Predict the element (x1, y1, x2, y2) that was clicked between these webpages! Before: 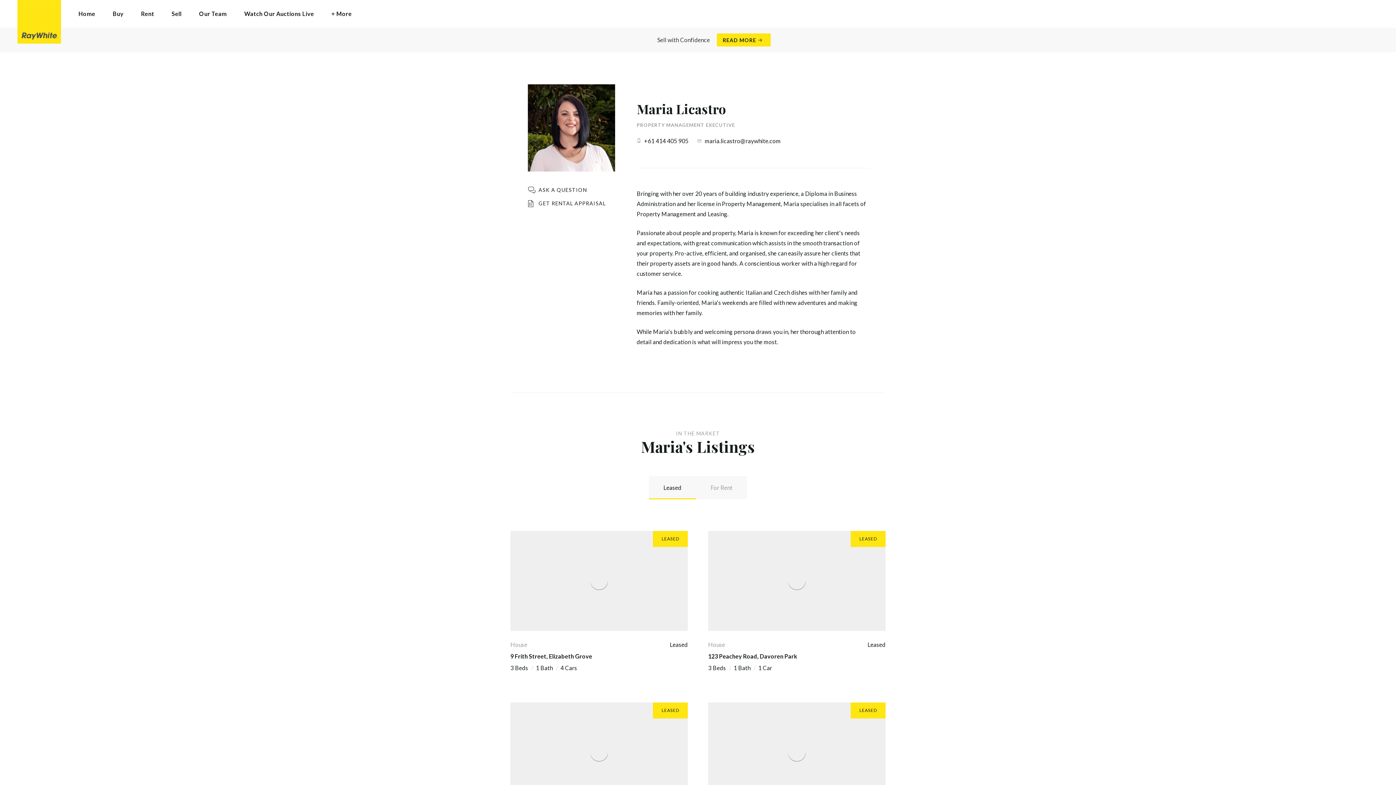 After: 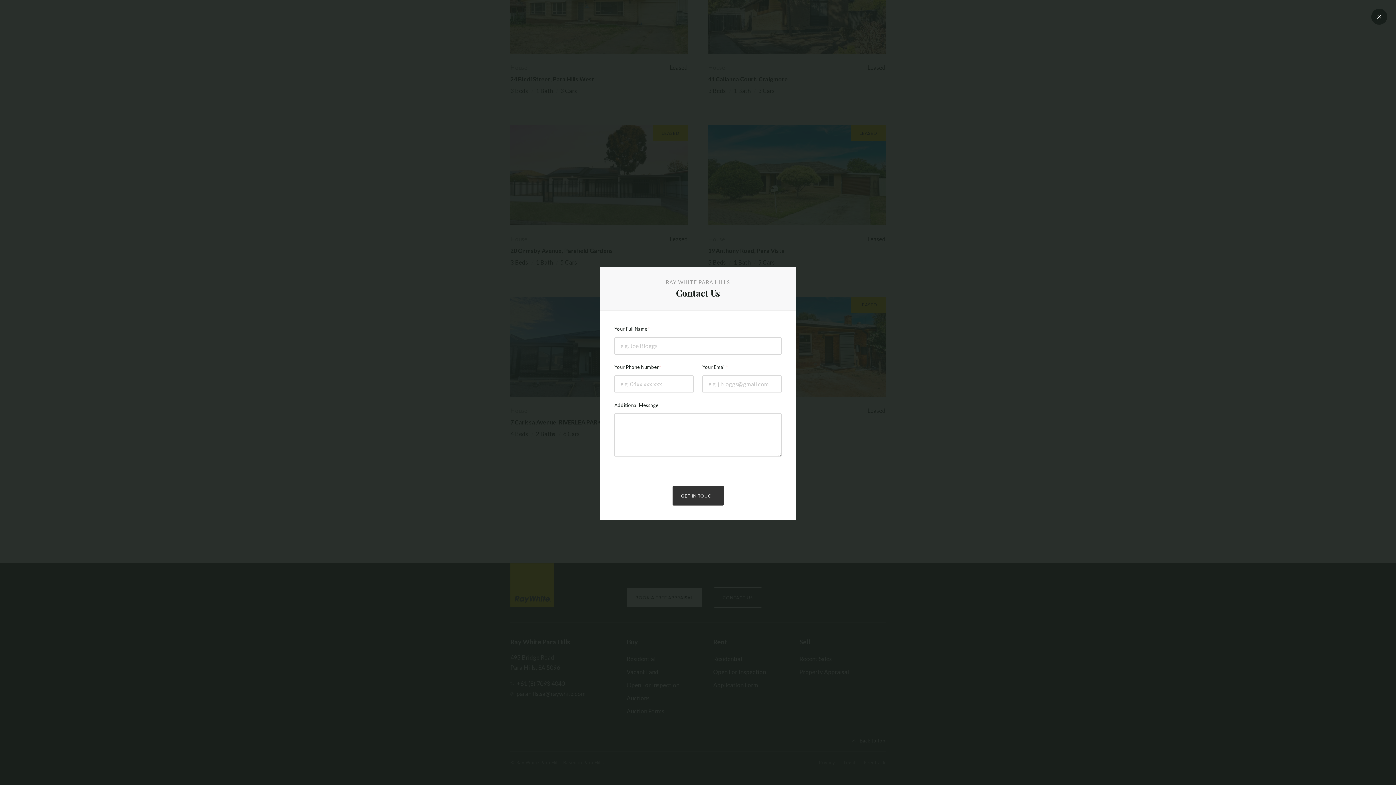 Action: bbox: (510, 751, 586, 761) label: parahills.sa@raywhite.com